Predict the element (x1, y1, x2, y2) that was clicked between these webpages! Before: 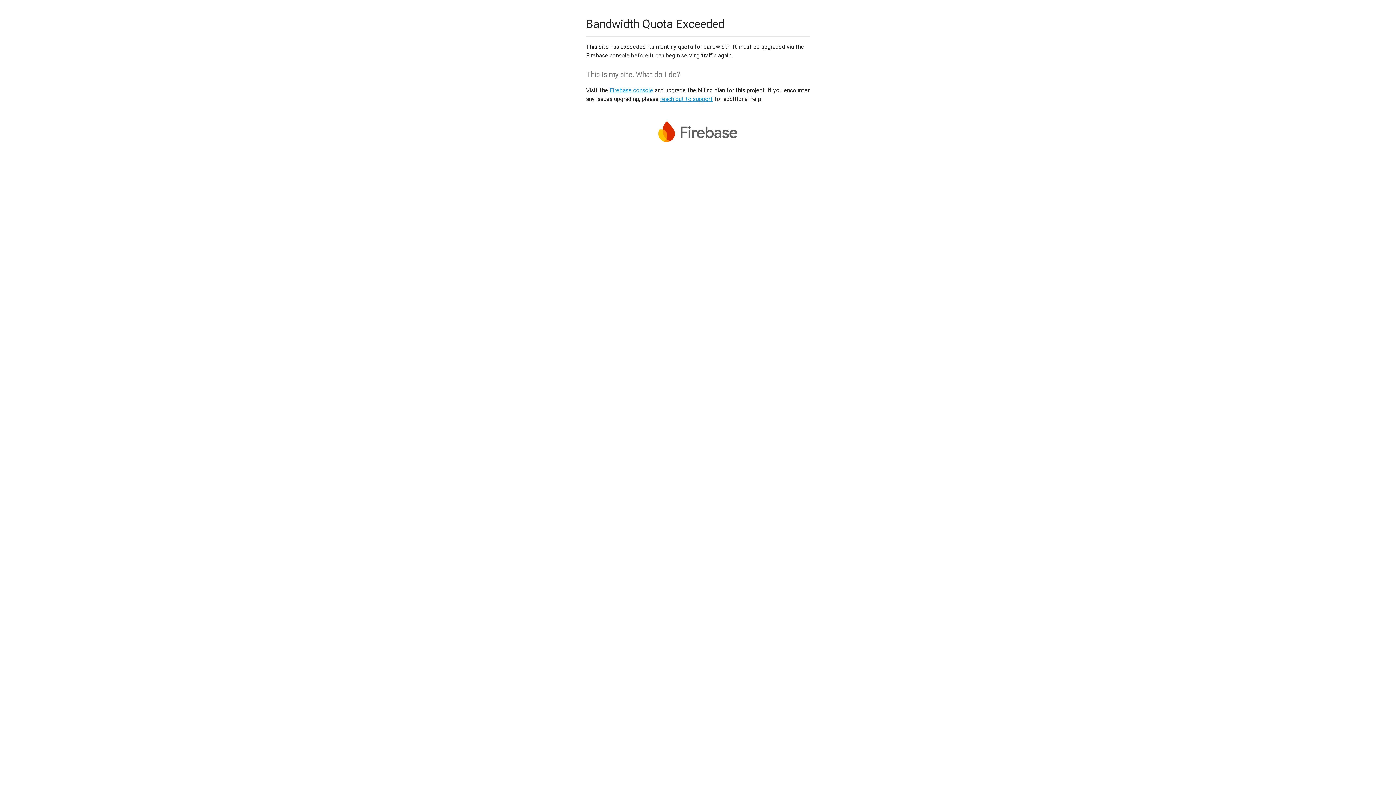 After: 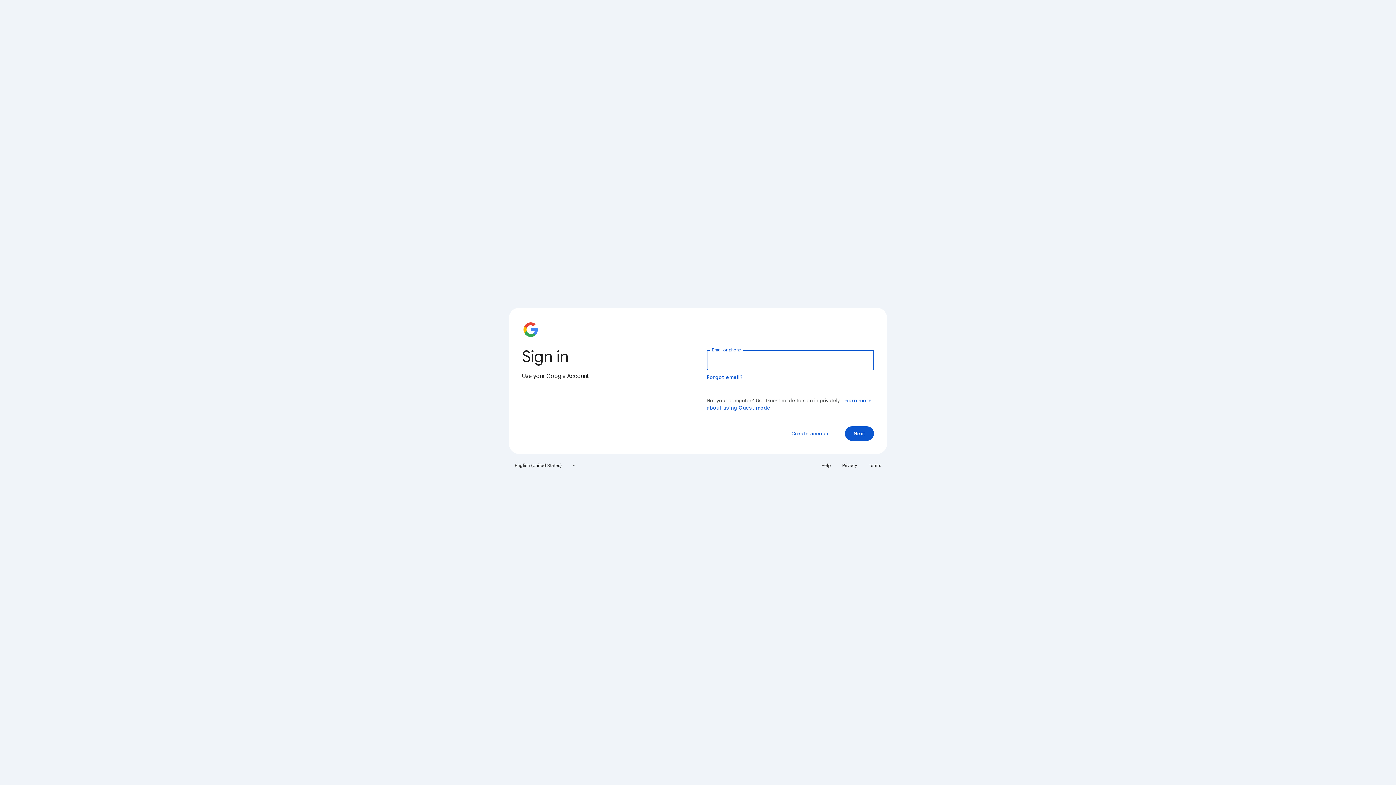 Action: label: Firebase console bbox: (609, 86, 653, 93)